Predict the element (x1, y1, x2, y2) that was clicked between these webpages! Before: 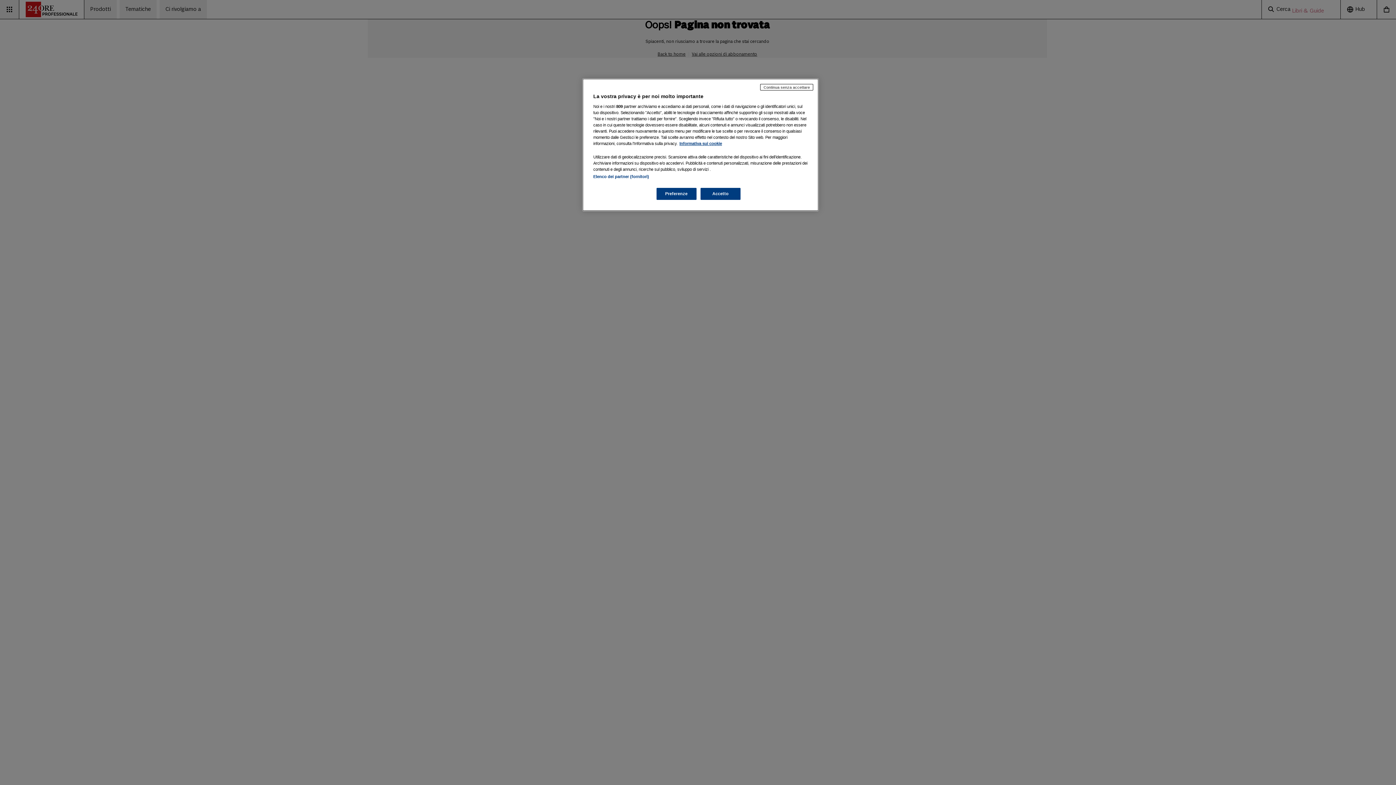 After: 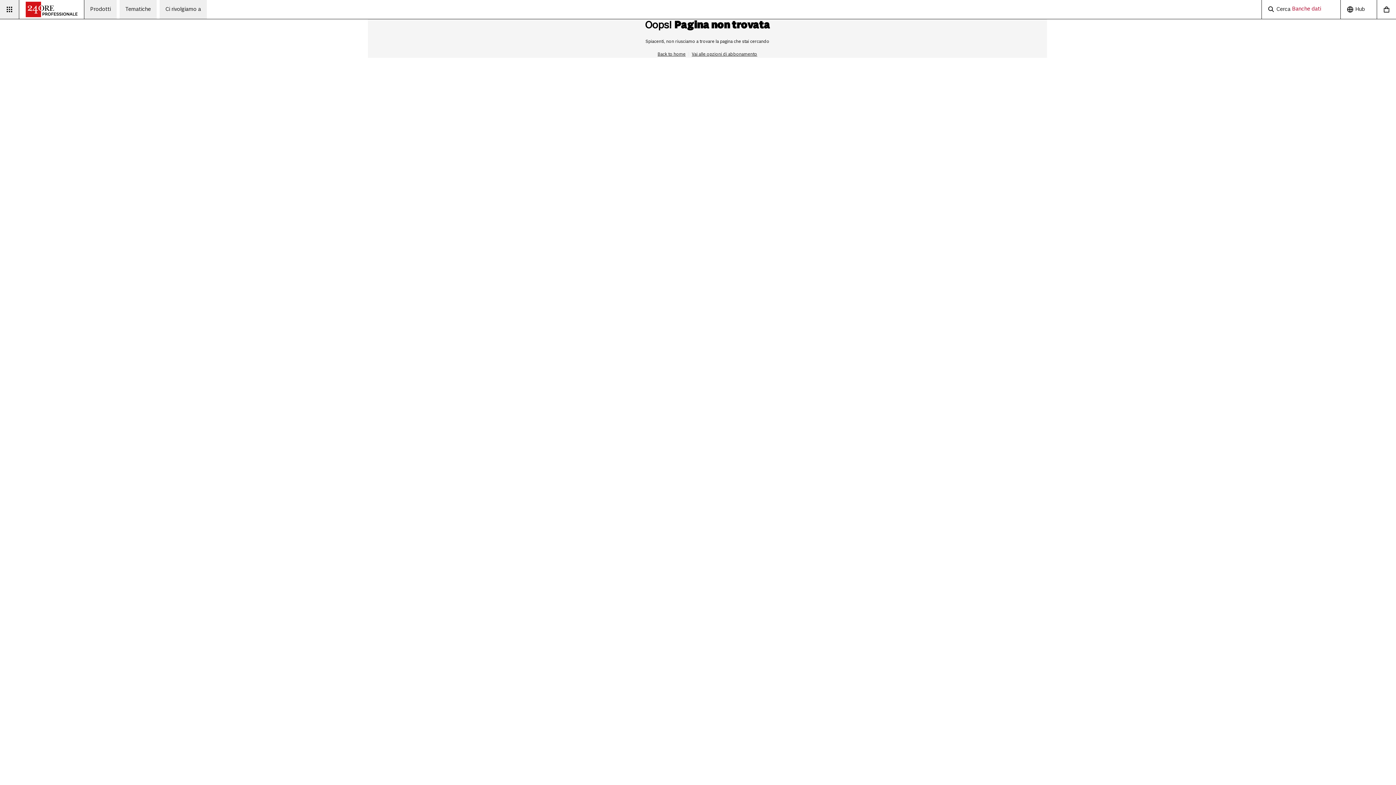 Action: label: Continua senza accettare bbox: (760, 84, 813, 90)